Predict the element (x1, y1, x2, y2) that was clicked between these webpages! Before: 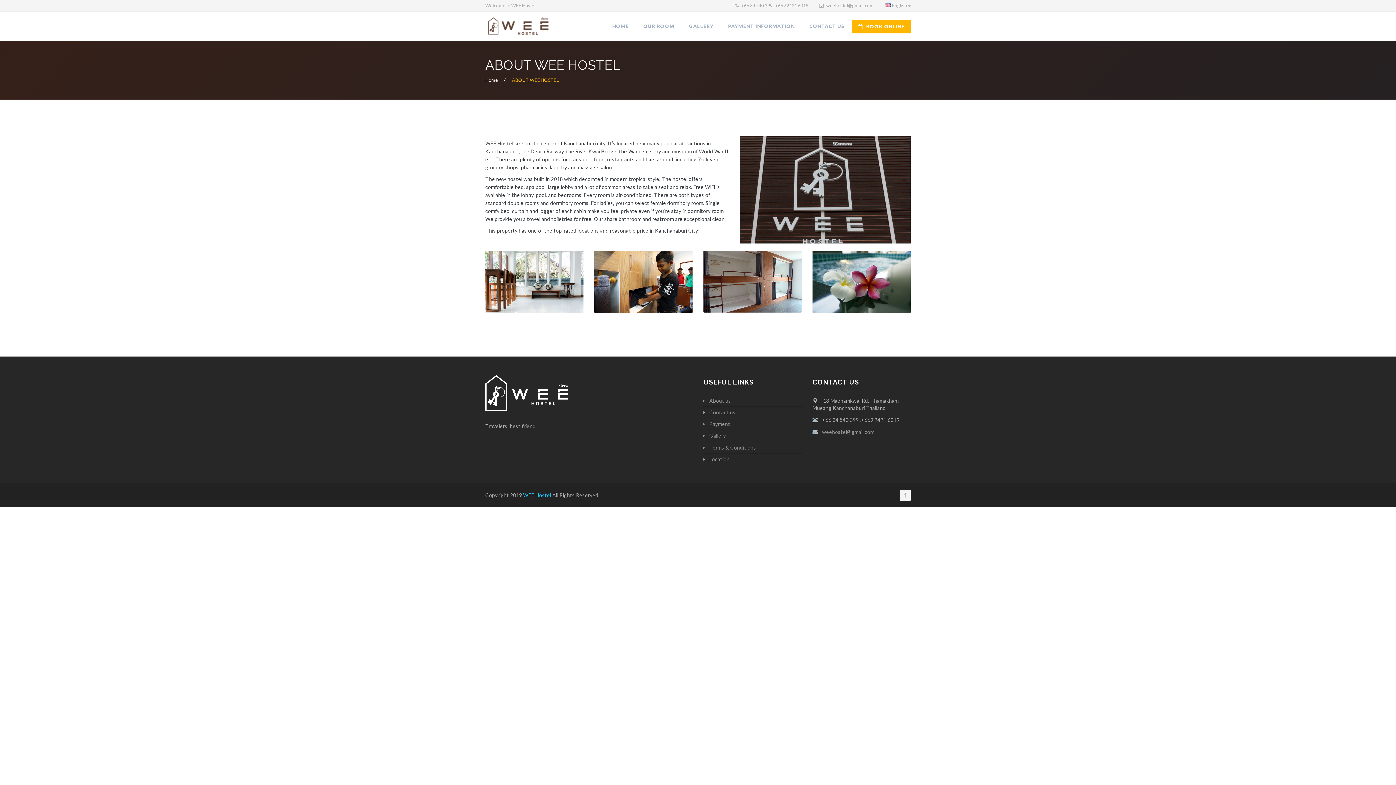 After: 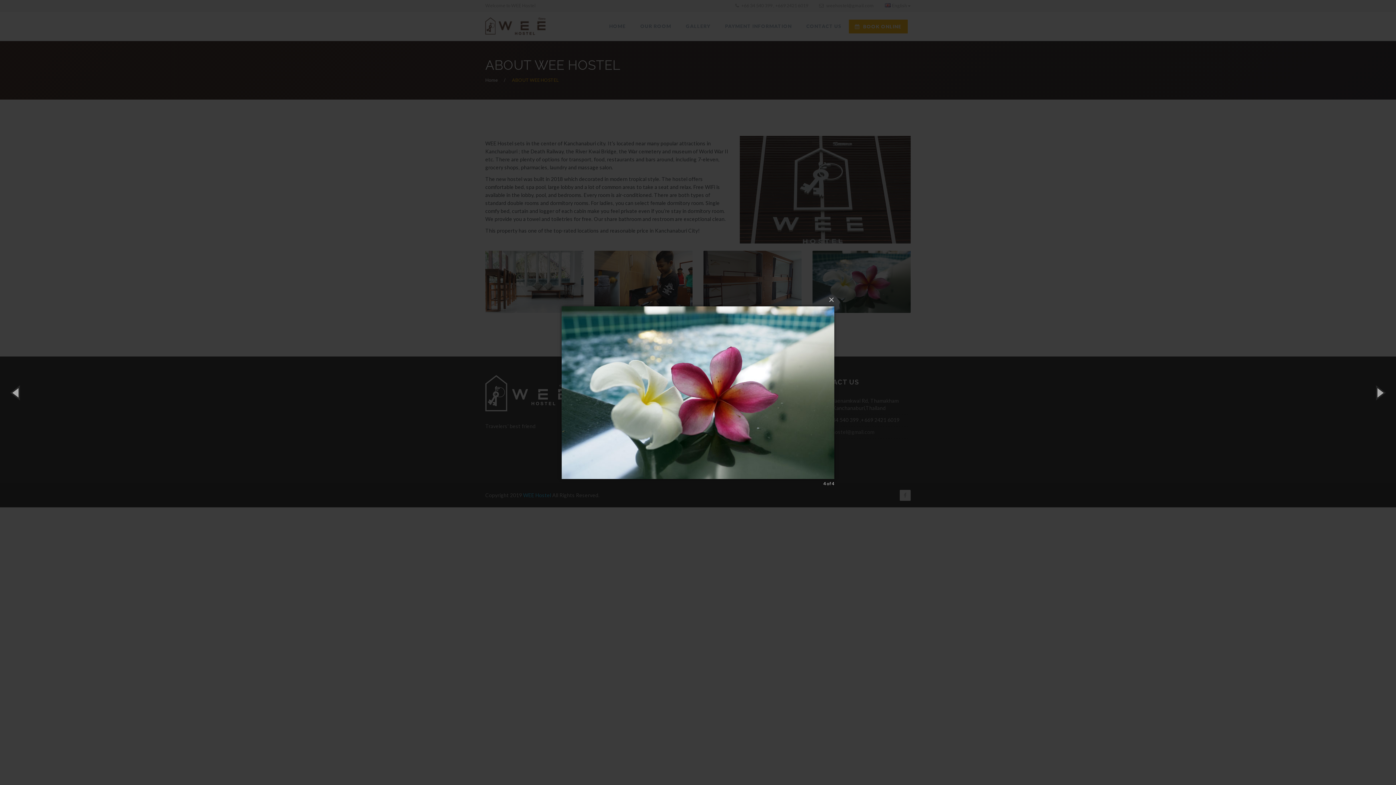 Action: bbox: (812, 250, 910, 313)